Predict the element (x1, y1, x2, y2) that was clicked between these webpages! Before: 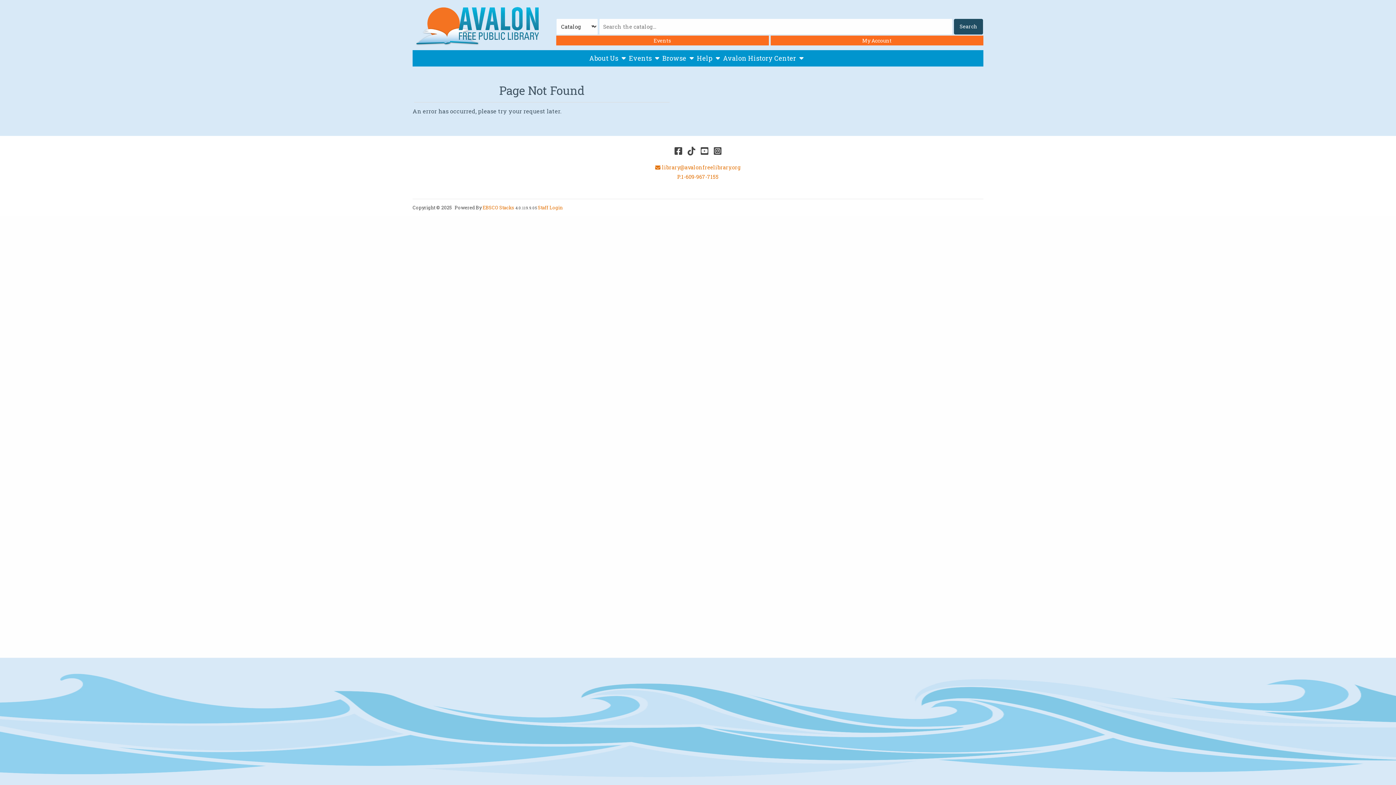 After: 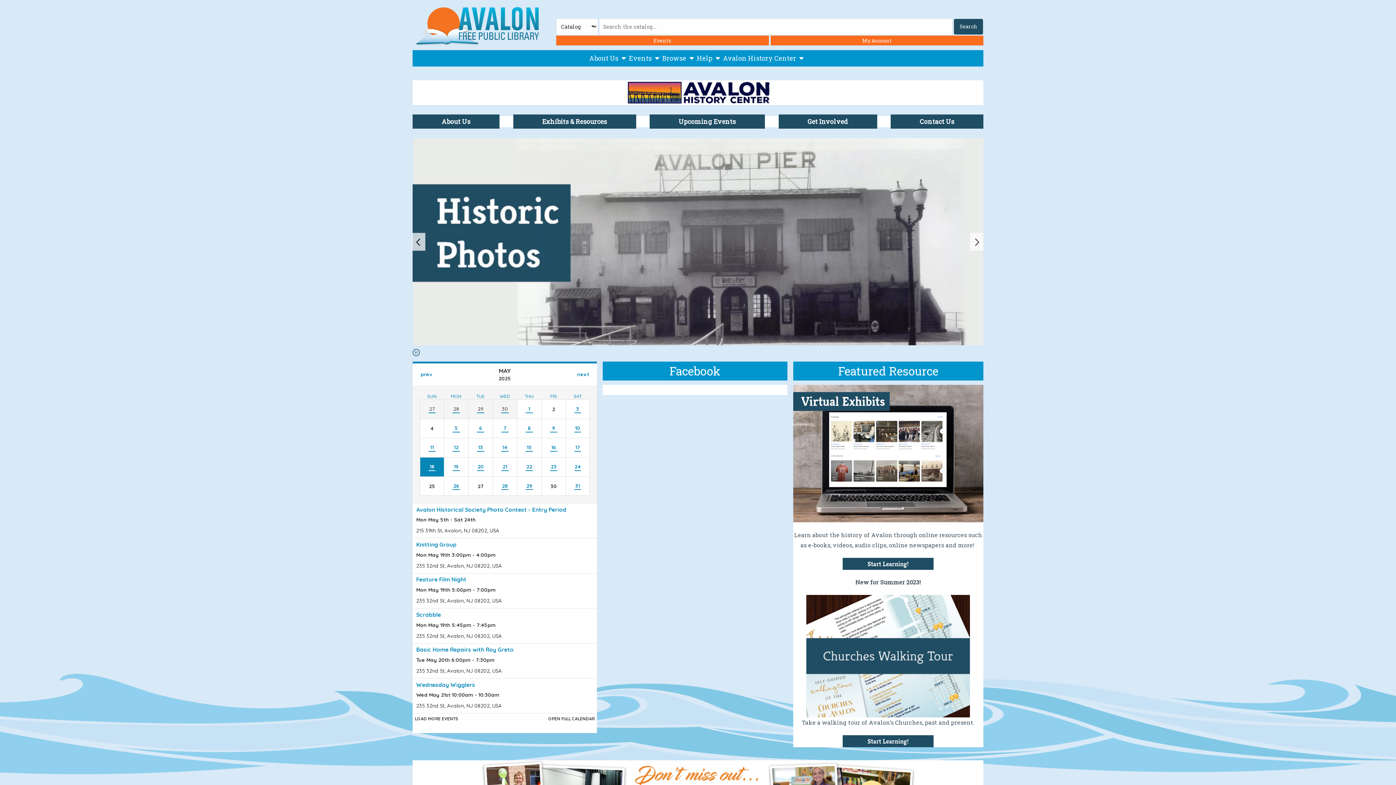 Action: label: Avalon History Center bbox: (723, 50, 796, 66)